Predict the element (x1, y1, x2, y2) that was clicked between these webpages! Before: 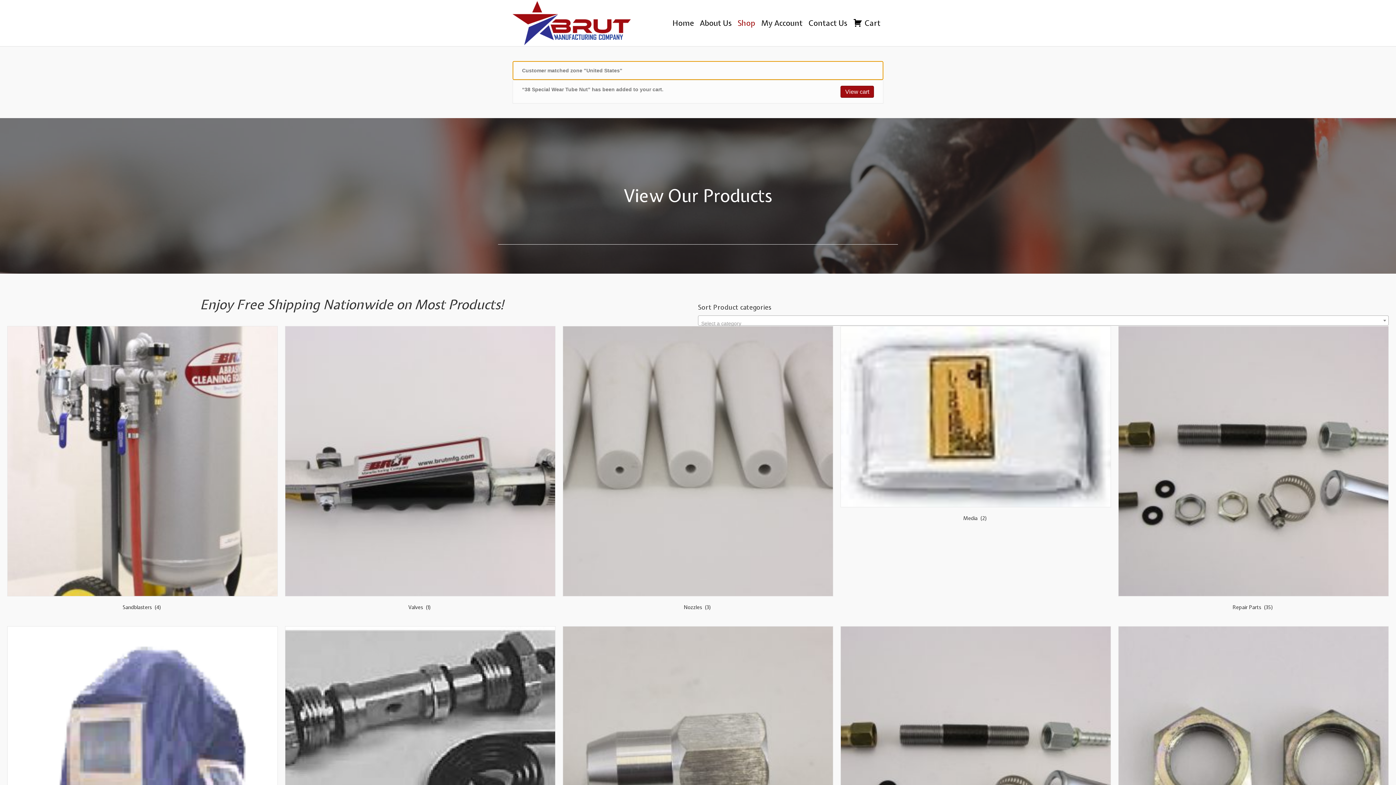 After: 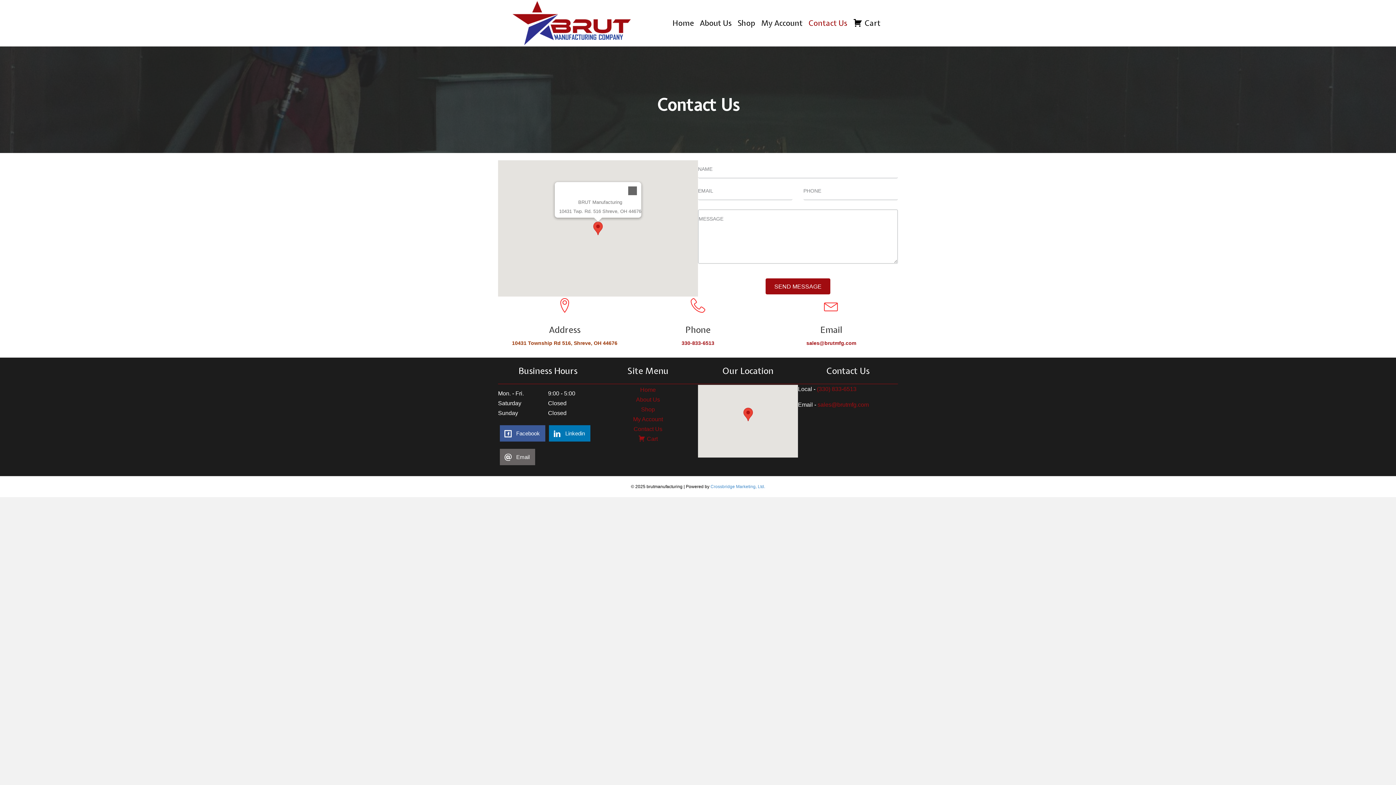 Action: bbox: (805, 12, 850, 33) label: Contact Us